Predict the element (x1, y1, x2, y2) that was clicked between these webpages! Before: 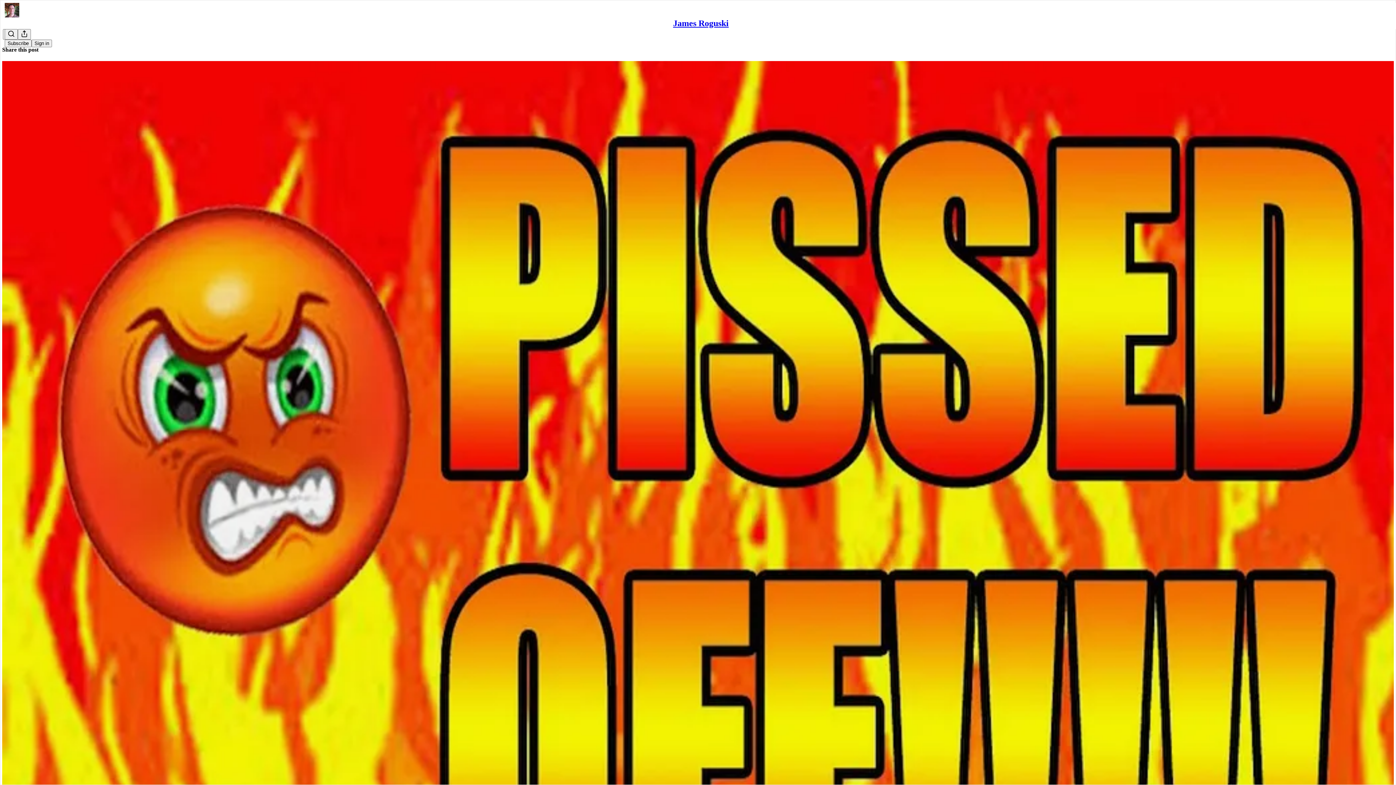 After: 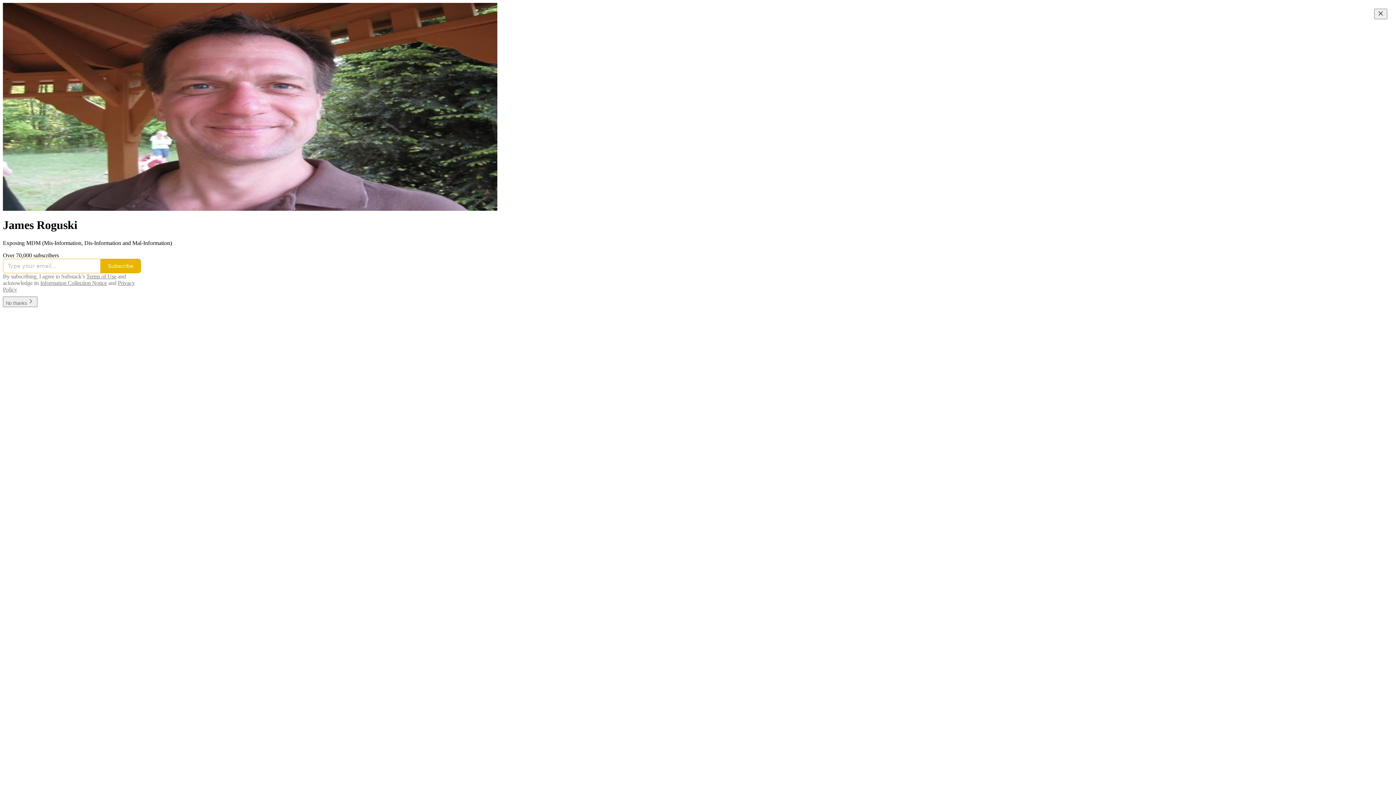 Action: bbox: (673, 18, 728, 28) label: James Roguski